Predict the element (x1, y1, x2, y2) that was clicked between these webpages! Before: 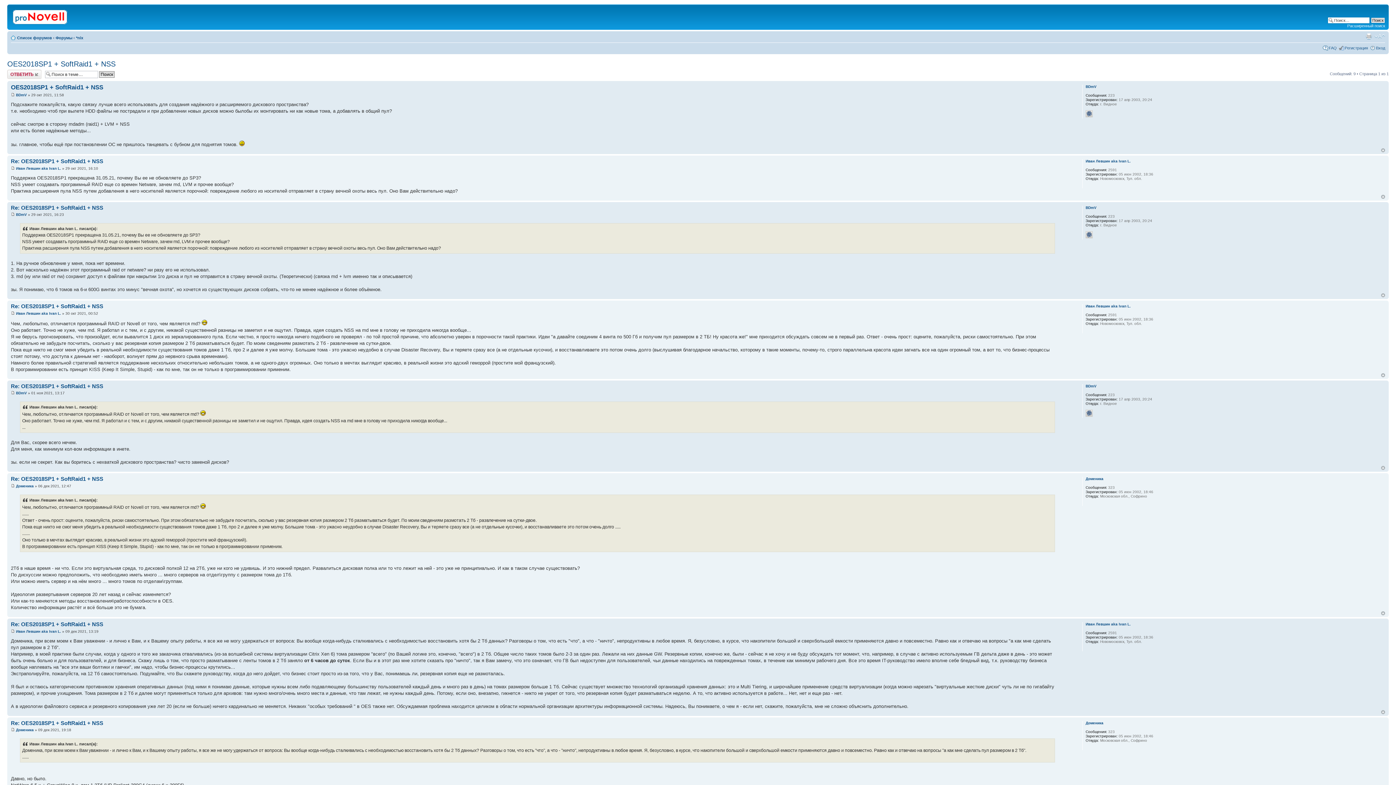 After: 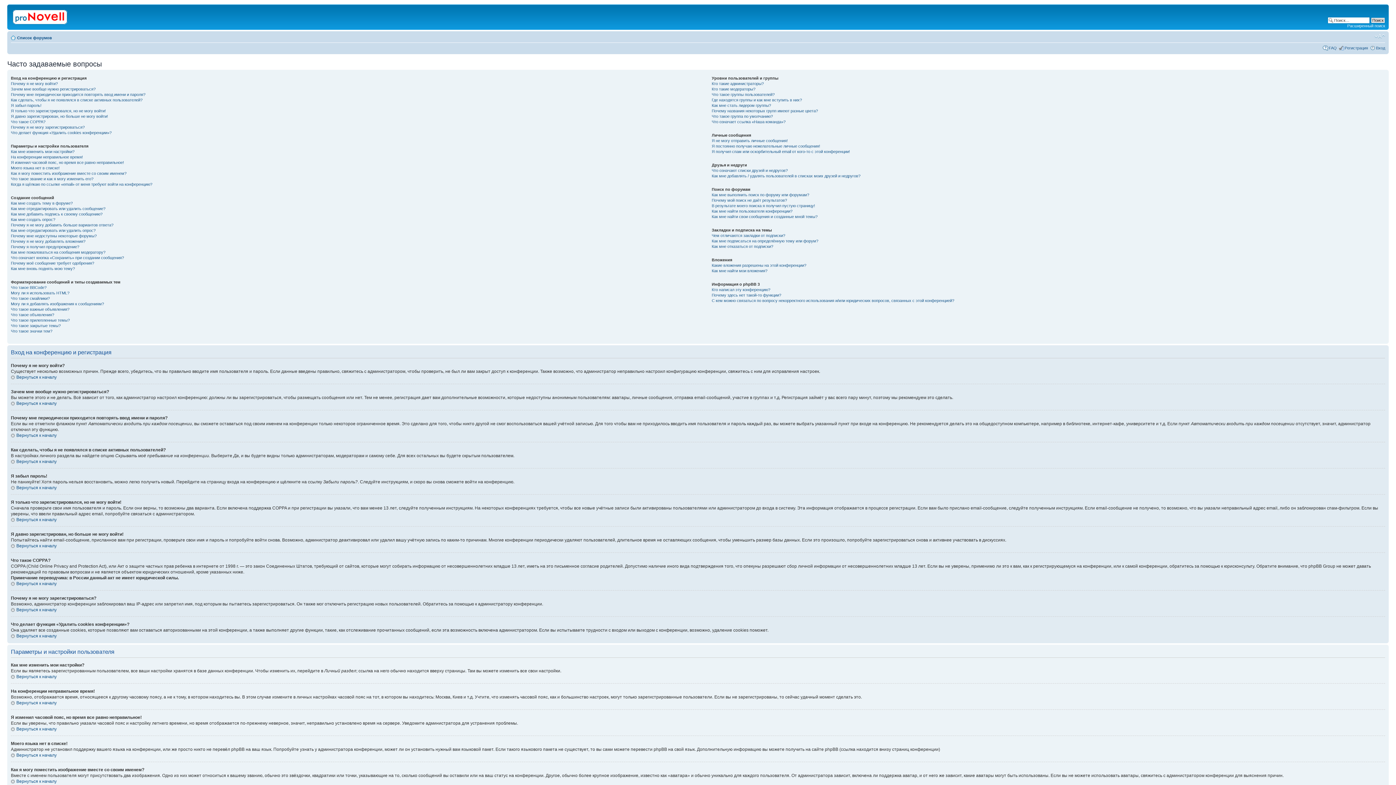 Action: label: FAQ bbox: (1329, 45, 1337, 50)